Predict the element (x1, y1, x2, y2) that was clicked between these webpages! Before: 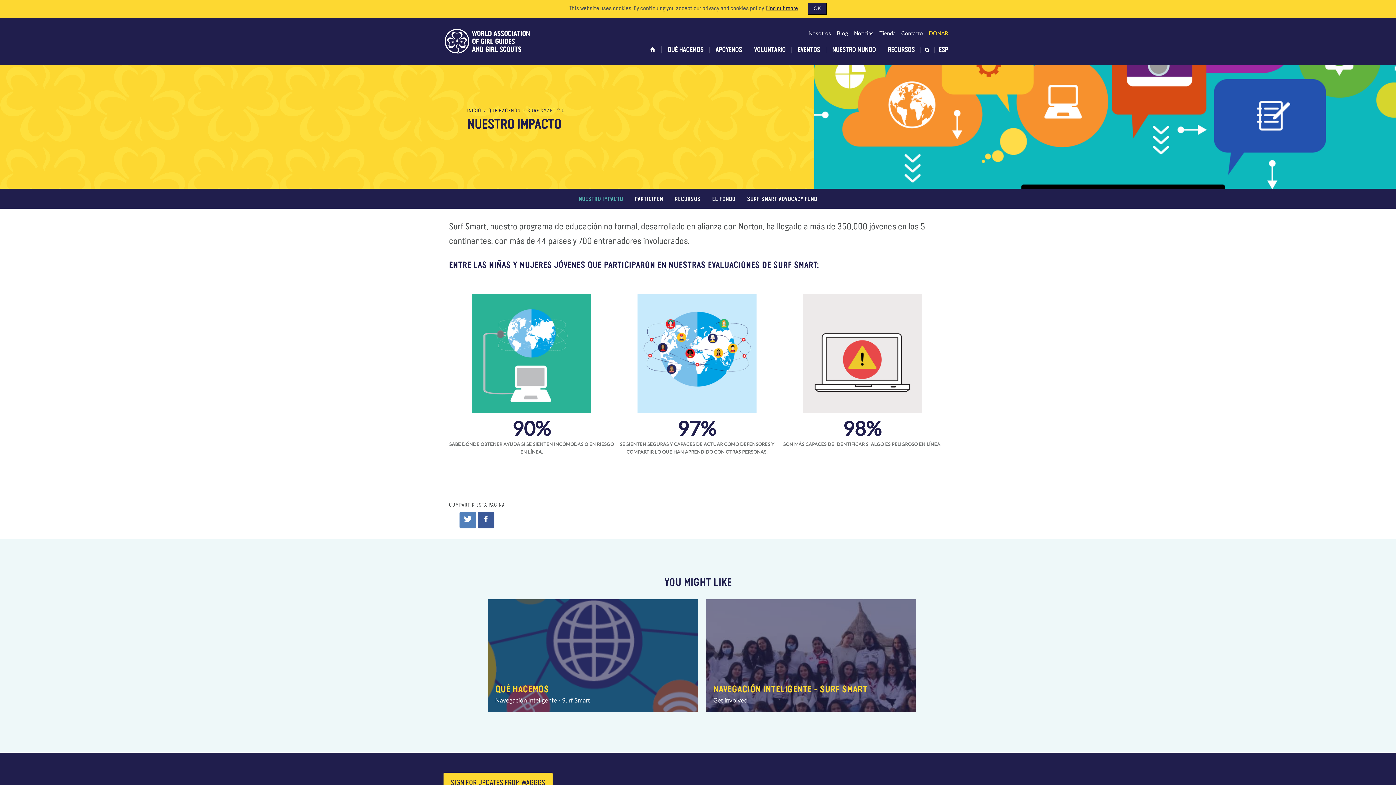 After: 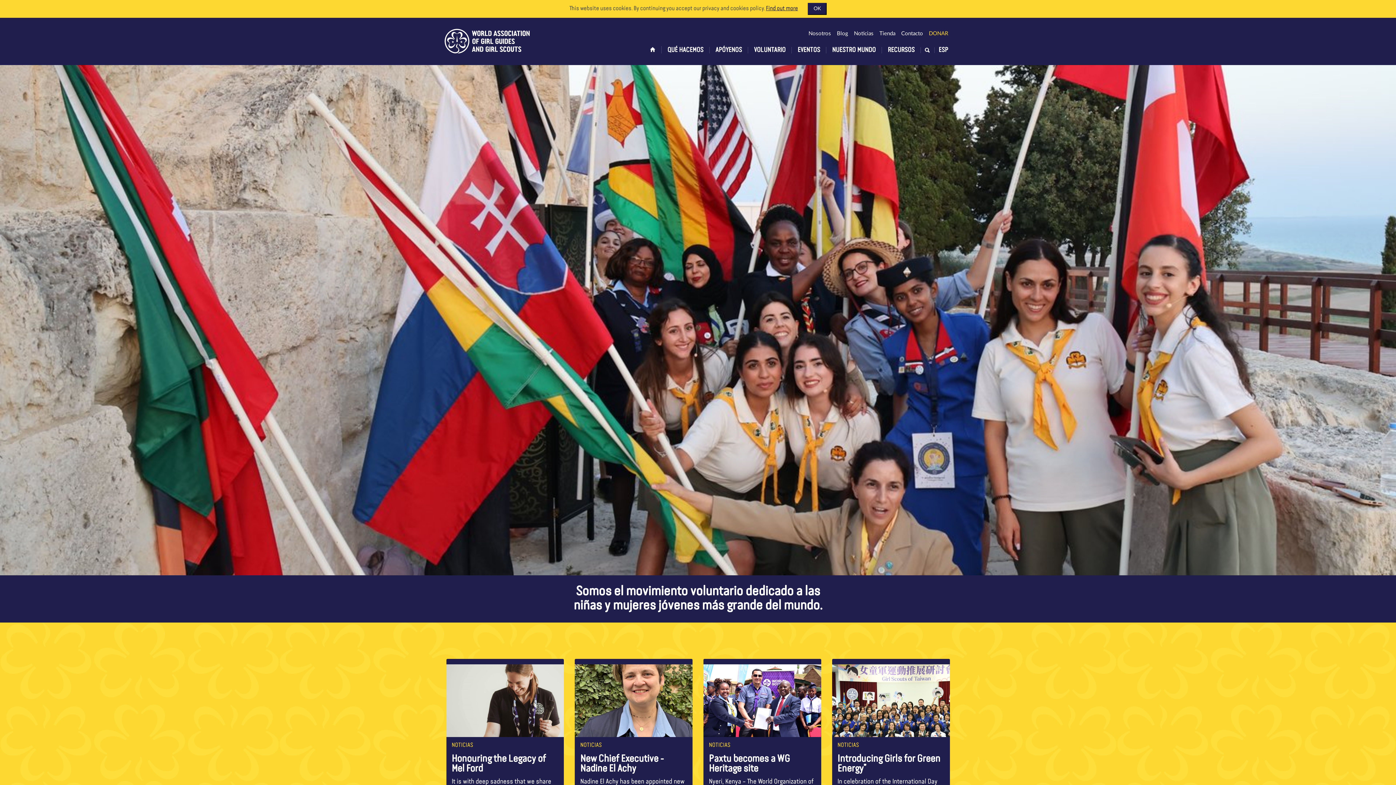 Action: bbox: (467, 108, 481, 113) label: INICIO